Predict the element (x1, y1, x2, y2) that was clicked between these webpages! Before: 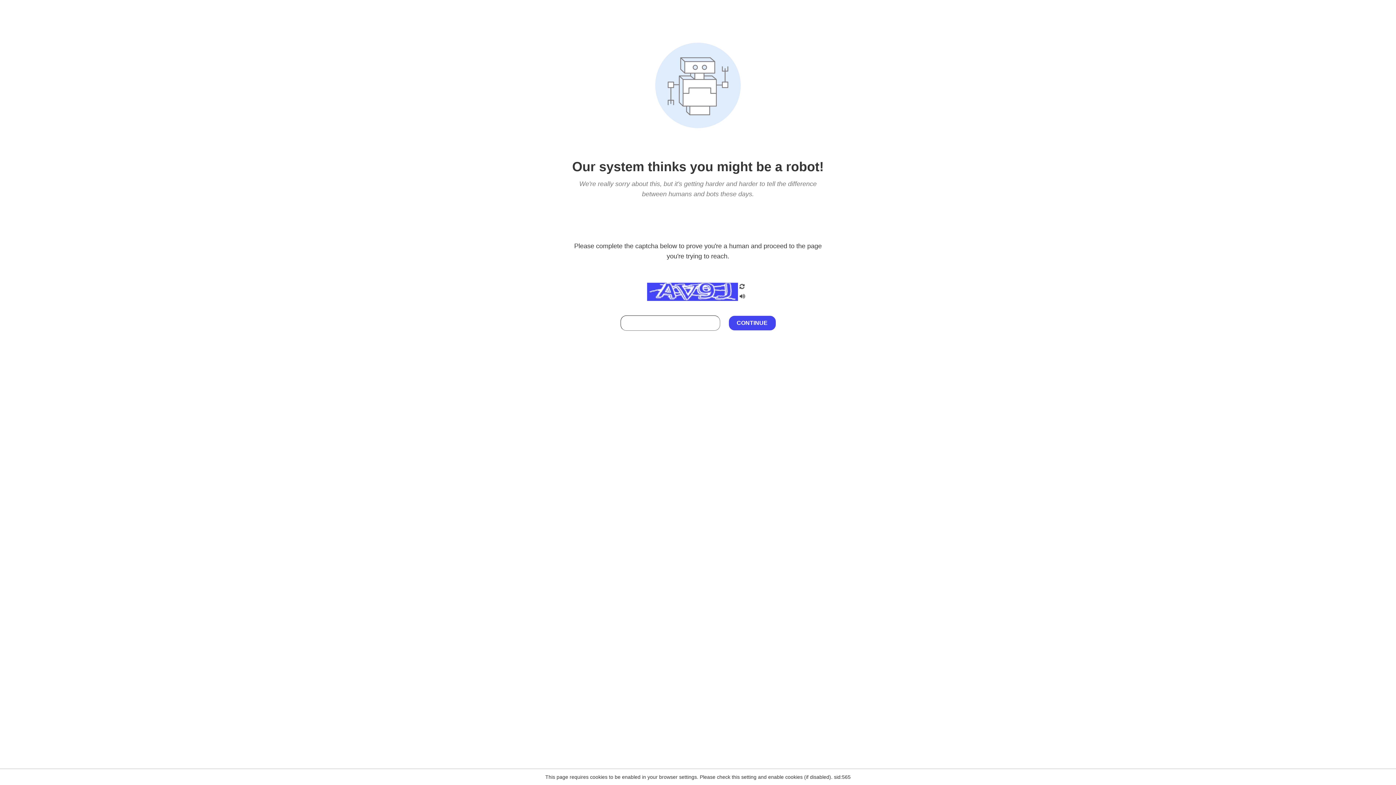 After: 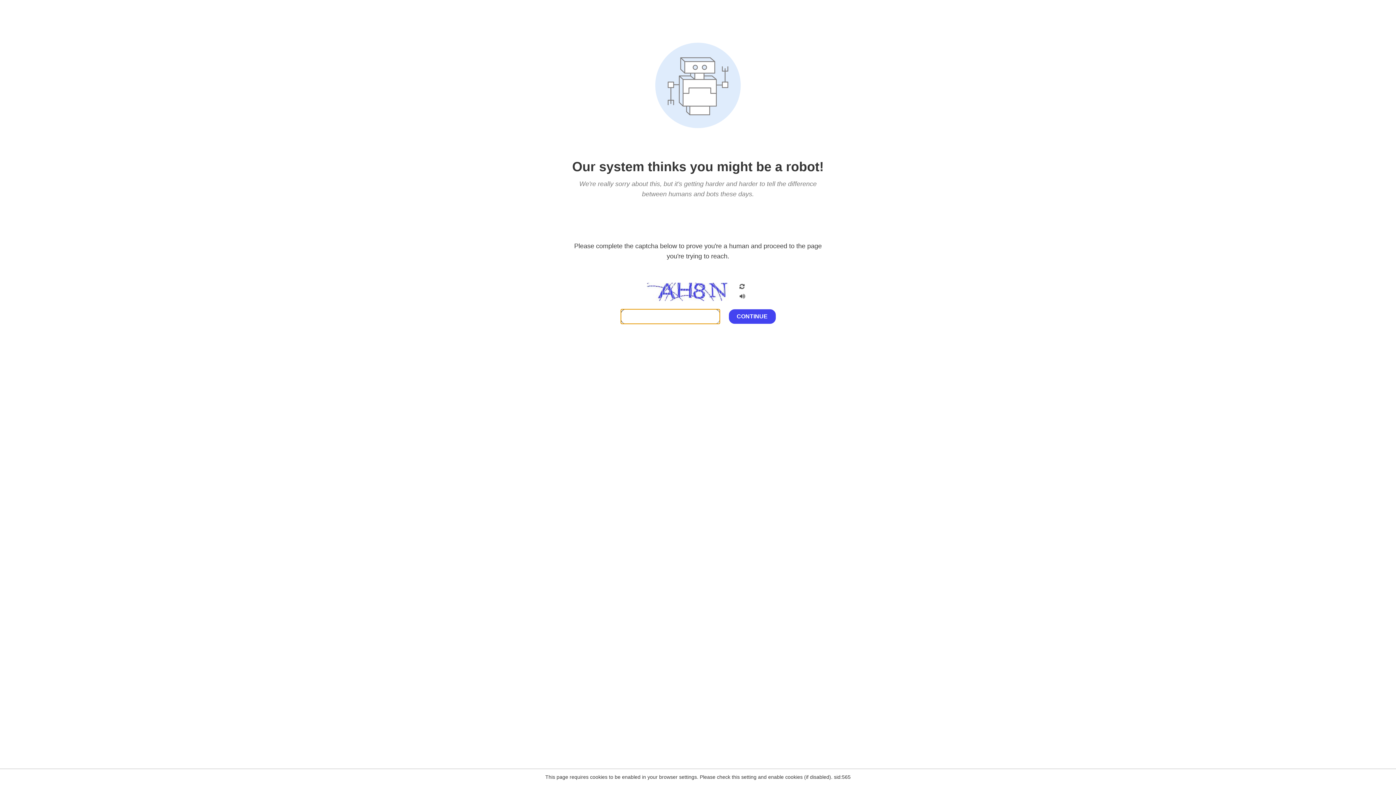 Action: bbox: (738, 203, 746, 209)